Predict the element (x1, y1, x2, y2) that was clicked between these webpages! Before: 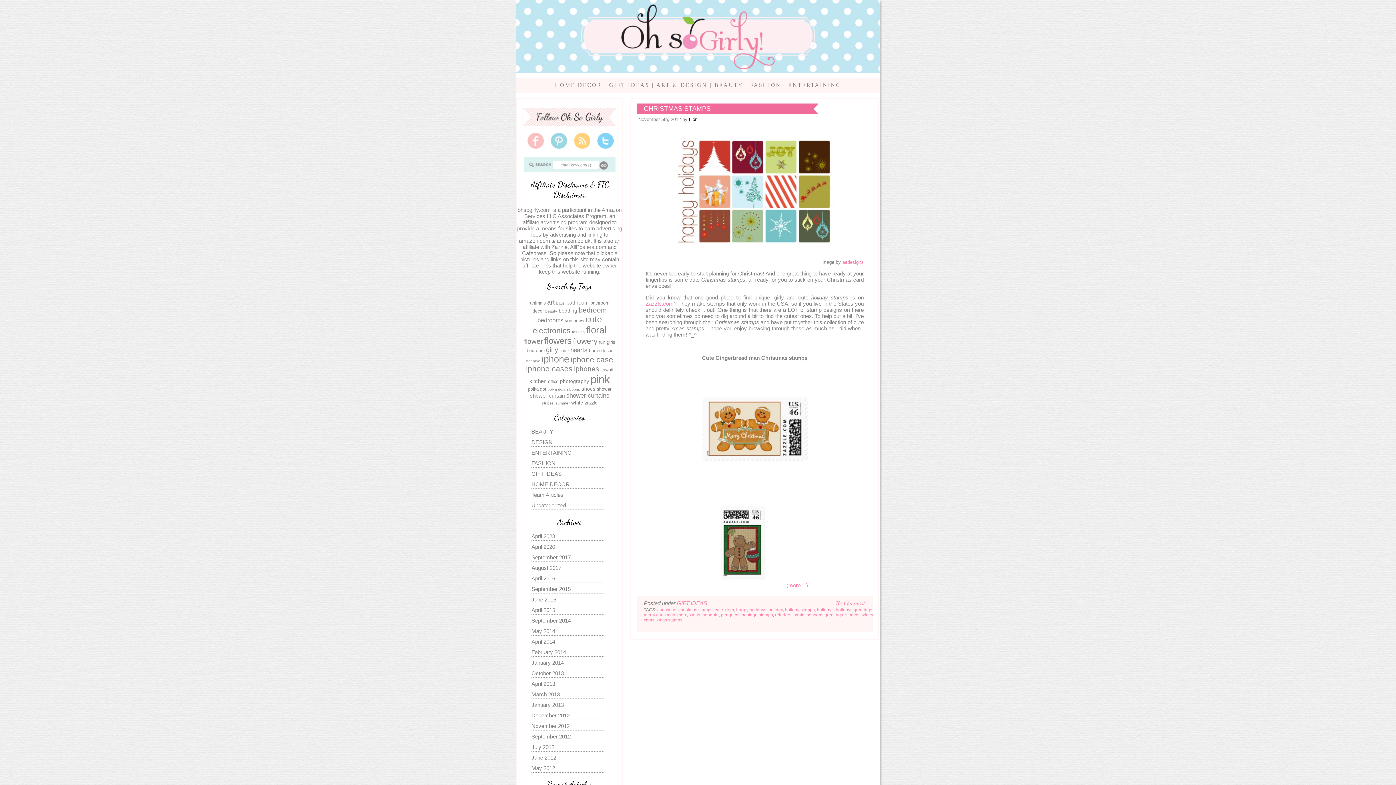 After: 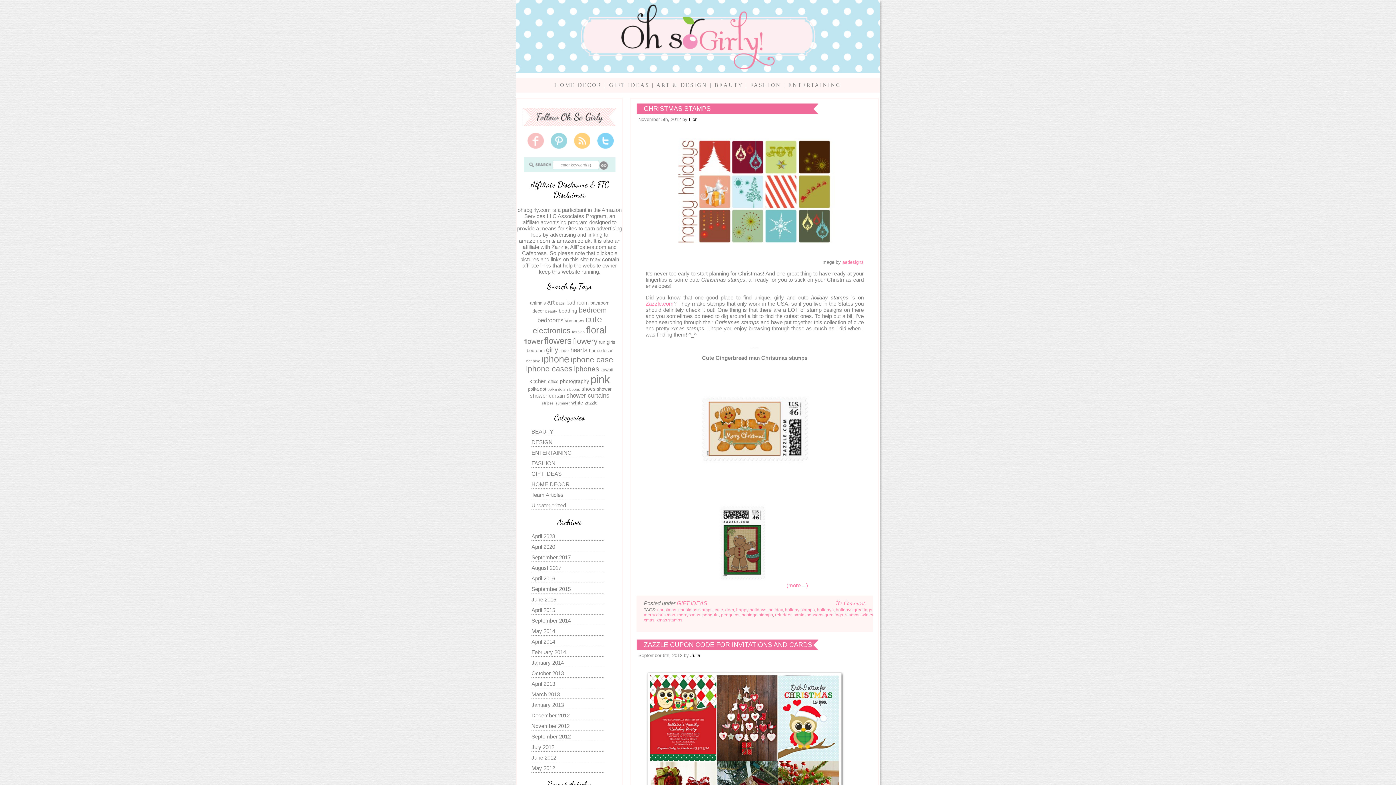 Action: bbox: (836, 607, 872, 612) label: holidays greetings